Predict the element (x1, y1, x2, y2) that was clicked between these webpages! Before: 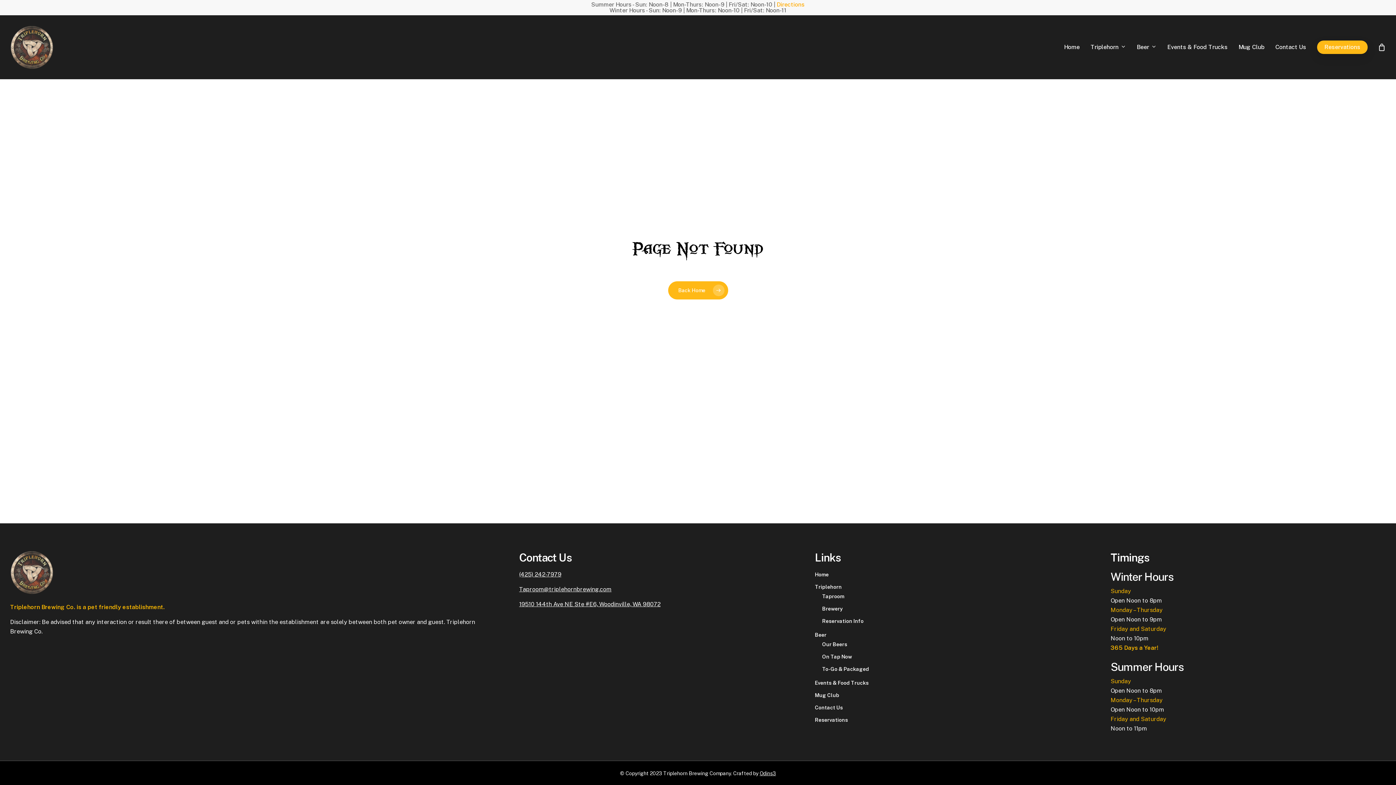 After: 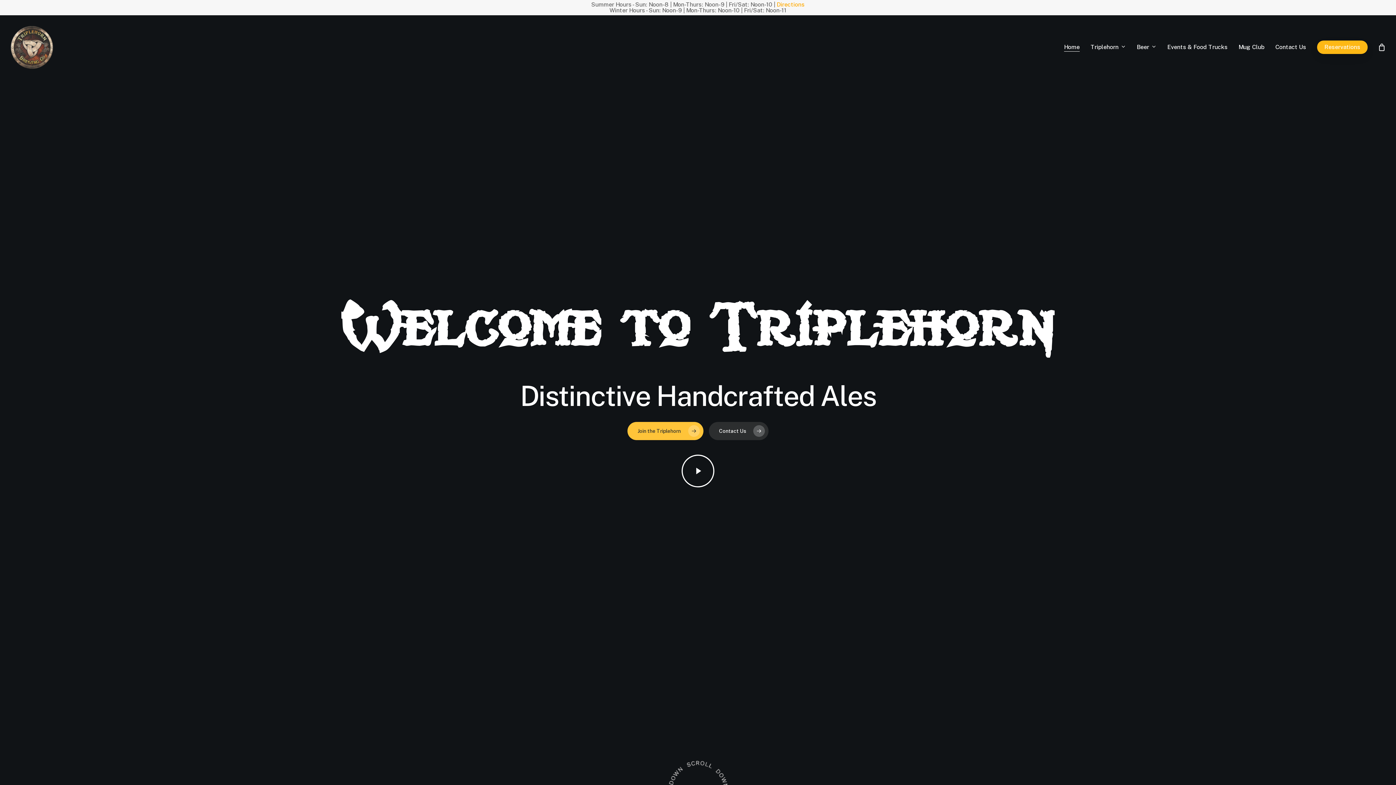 Action: bbox: (10, 25, 53, 69)